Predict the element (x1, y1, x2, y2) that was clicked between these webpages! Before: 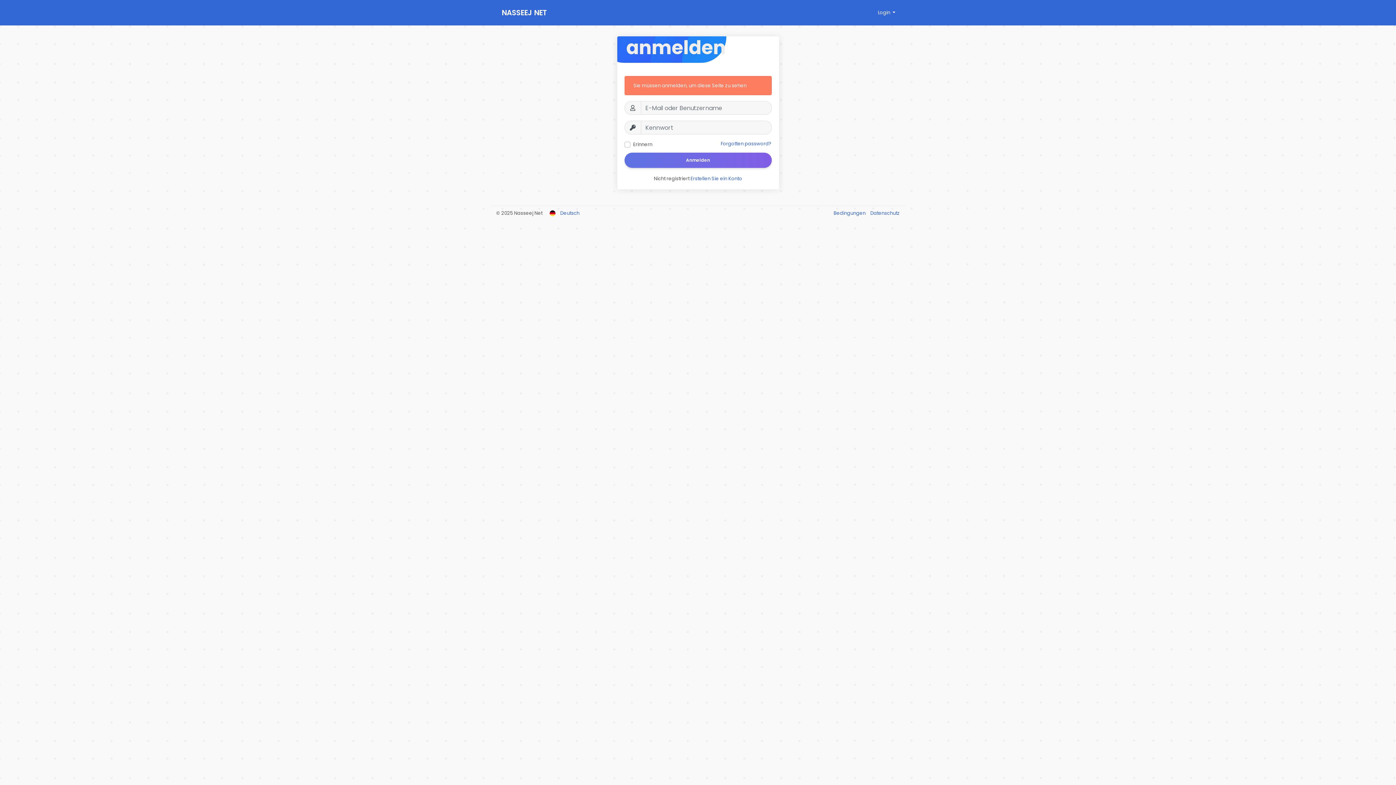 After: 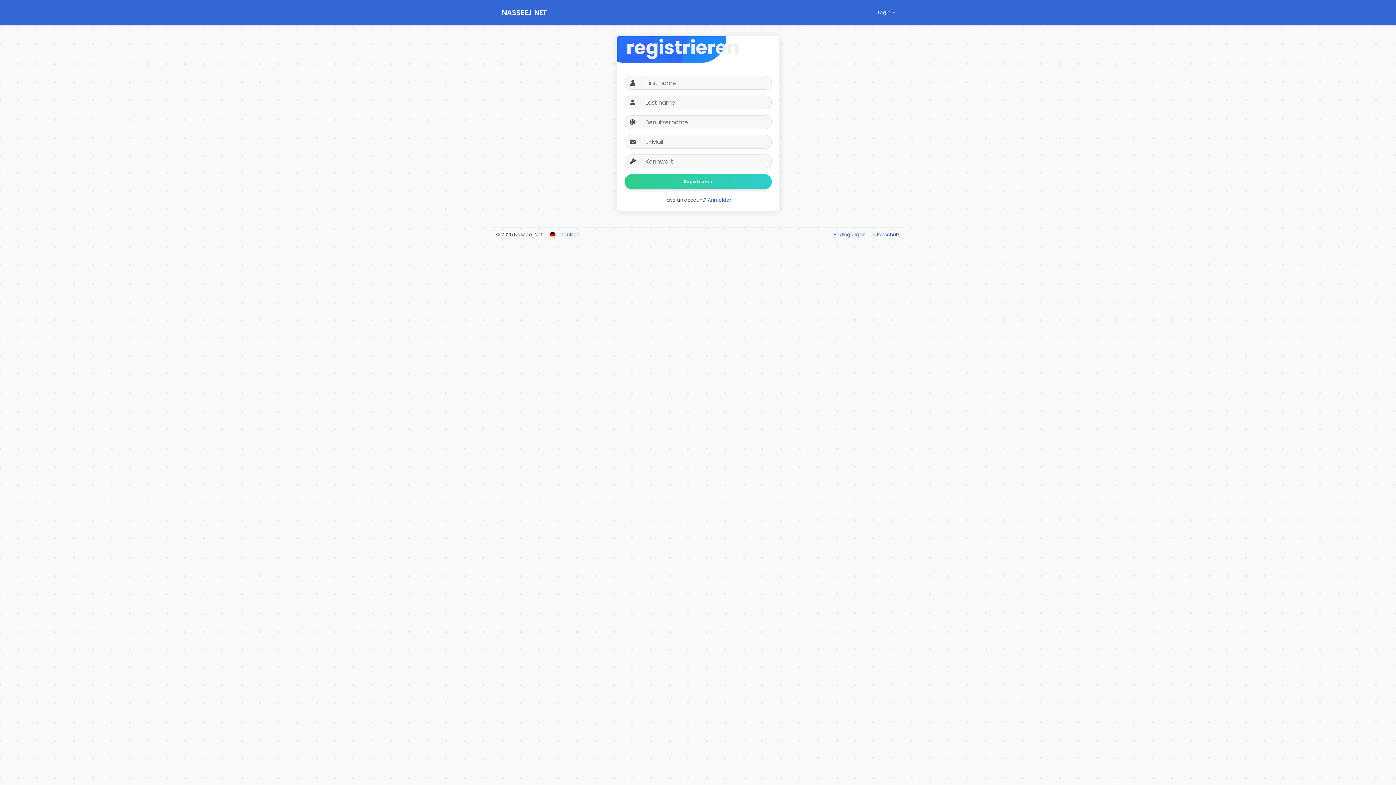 Action: label: Erstellen Sie ein Konto bbox: (690, 175, 742, 182)